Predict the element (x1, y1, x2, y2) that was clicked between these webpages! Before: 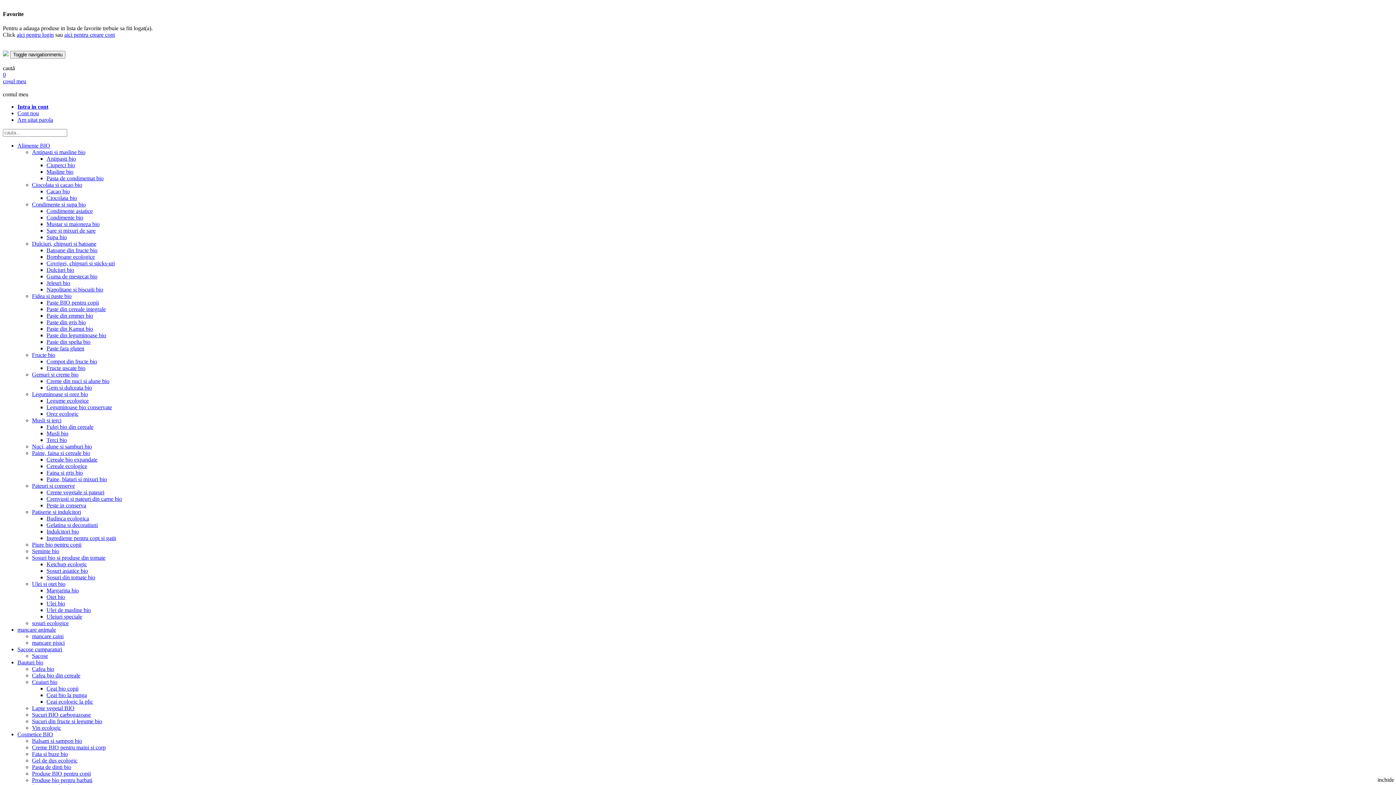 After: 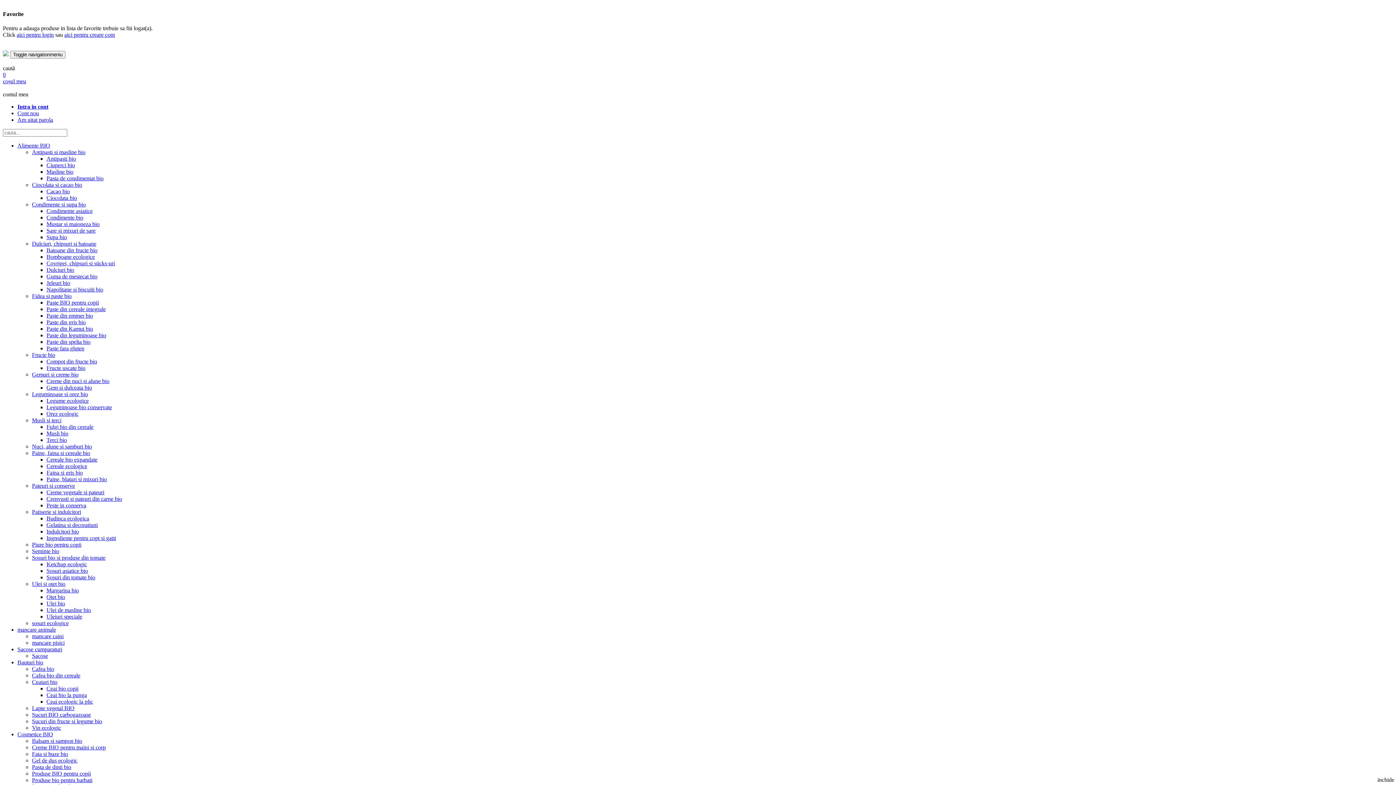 Action: bbox: (46, 515, 89, 521) label: Budinca ecologica